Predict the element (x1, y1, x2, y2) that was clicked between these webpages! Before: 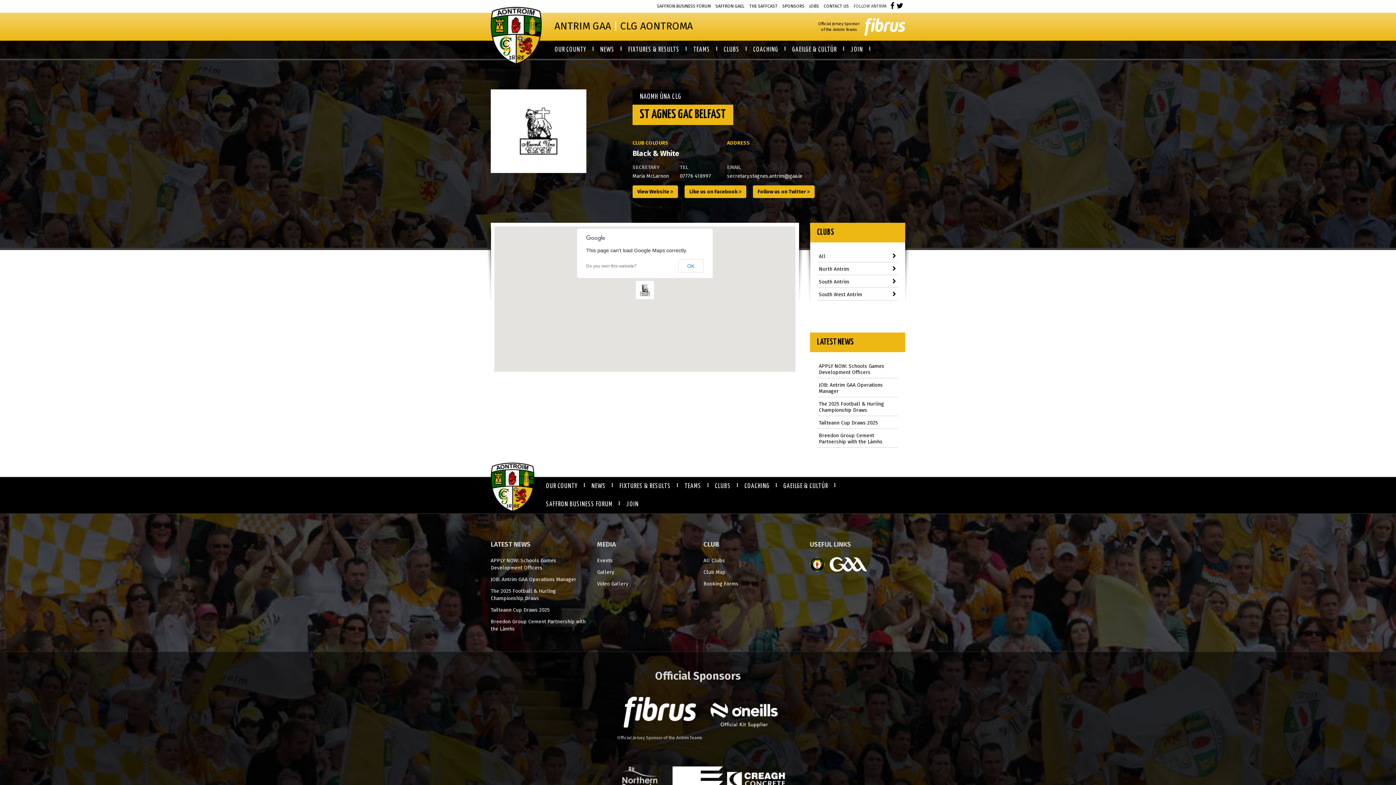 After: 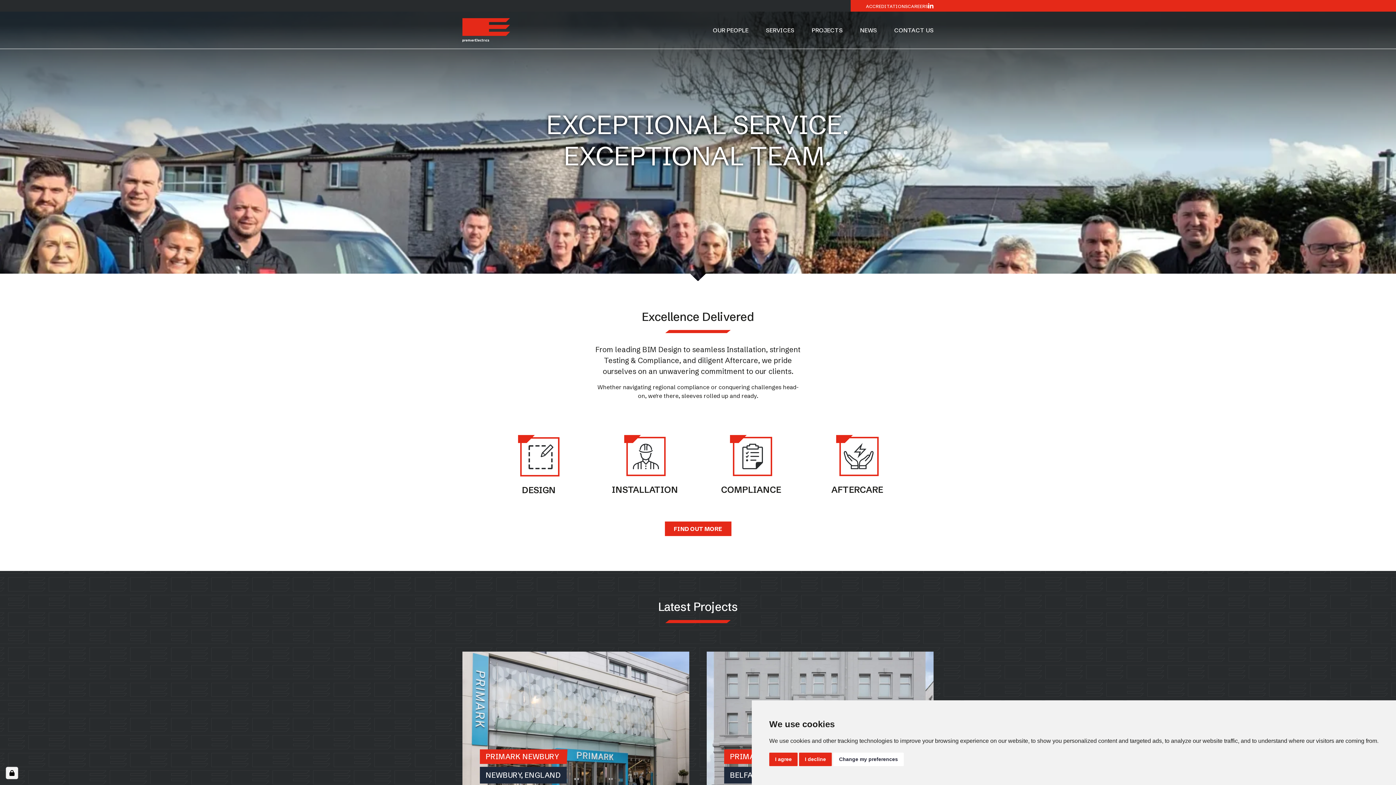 Action: bbox: (669, 766, 727, 792)